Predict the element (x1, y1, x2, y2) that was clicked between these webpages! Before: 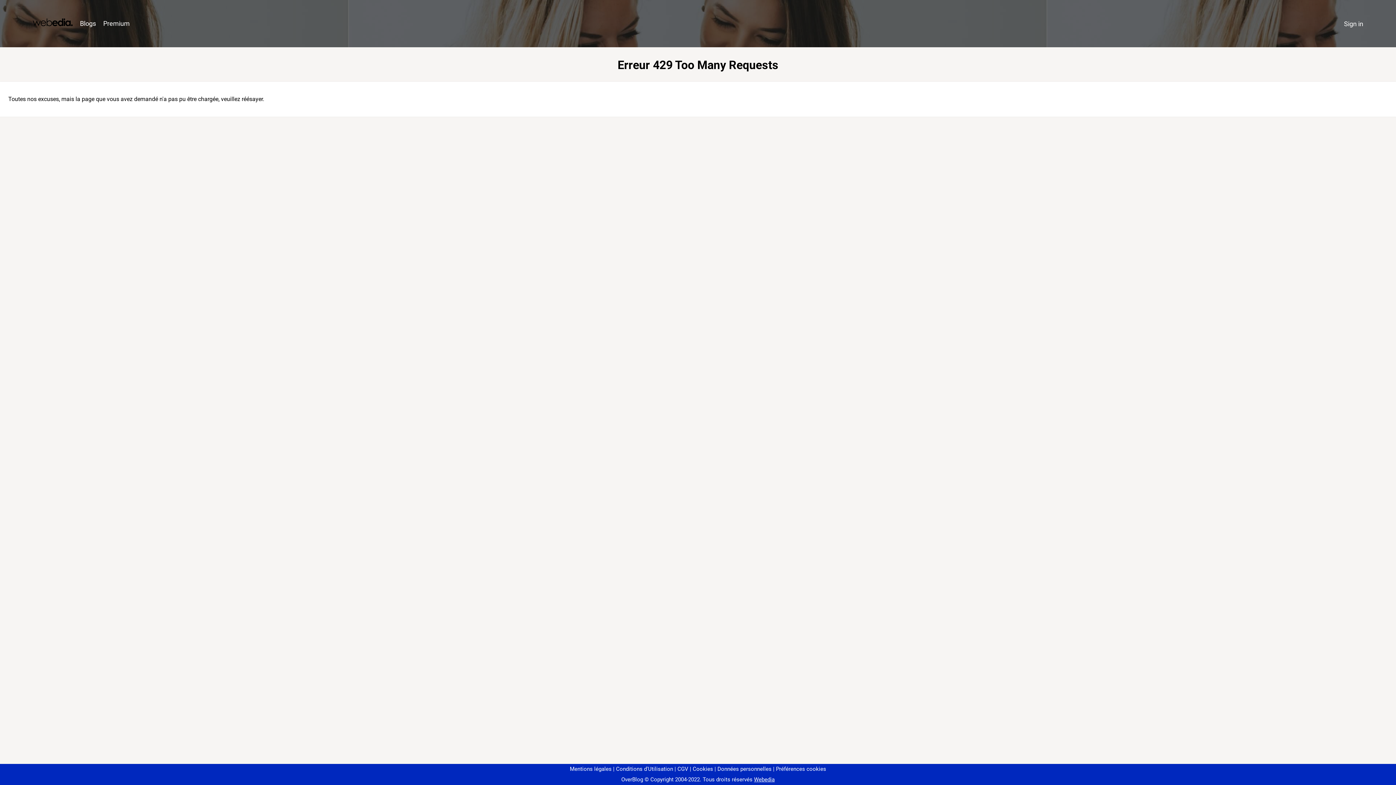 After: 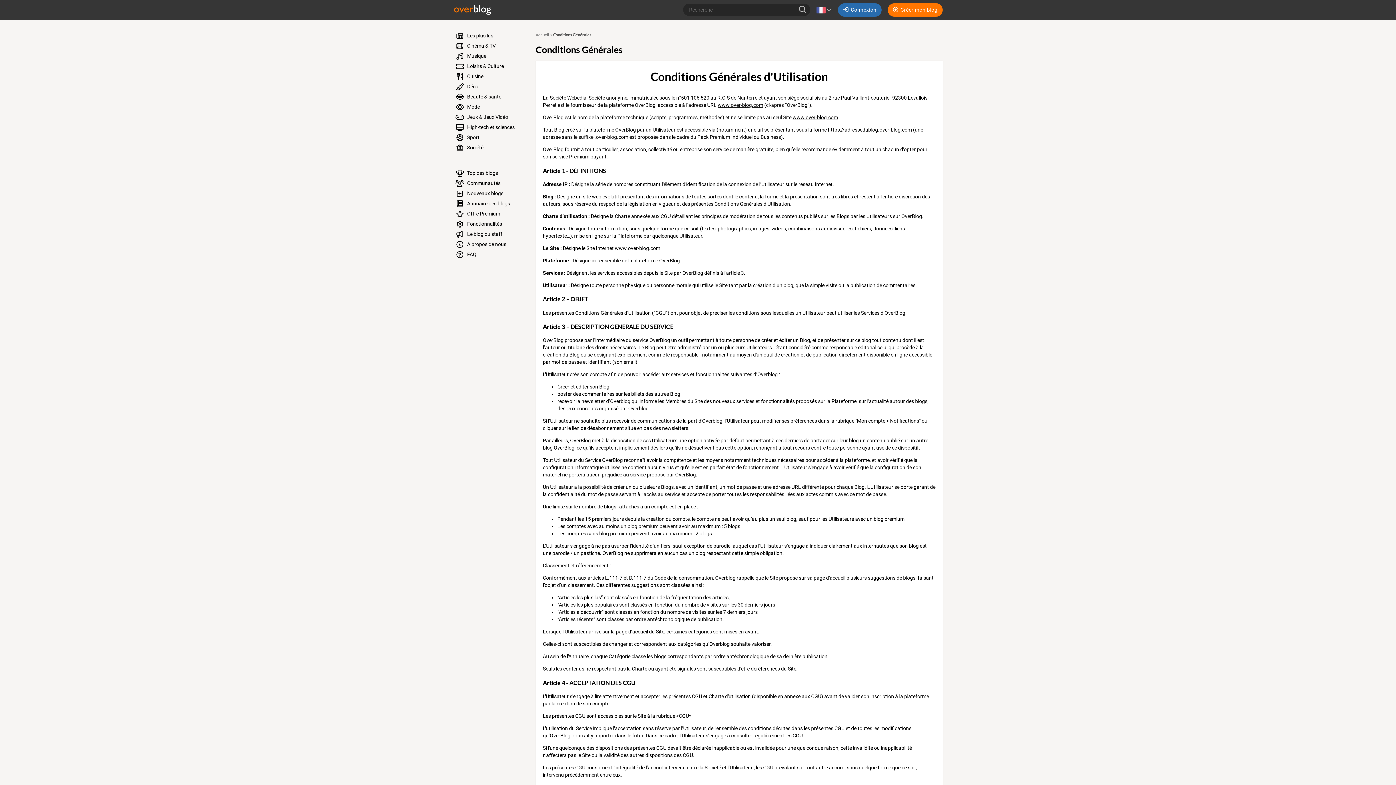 Action: bbox: (613, 766, 673, 772) label: Conditions d'Utilisation